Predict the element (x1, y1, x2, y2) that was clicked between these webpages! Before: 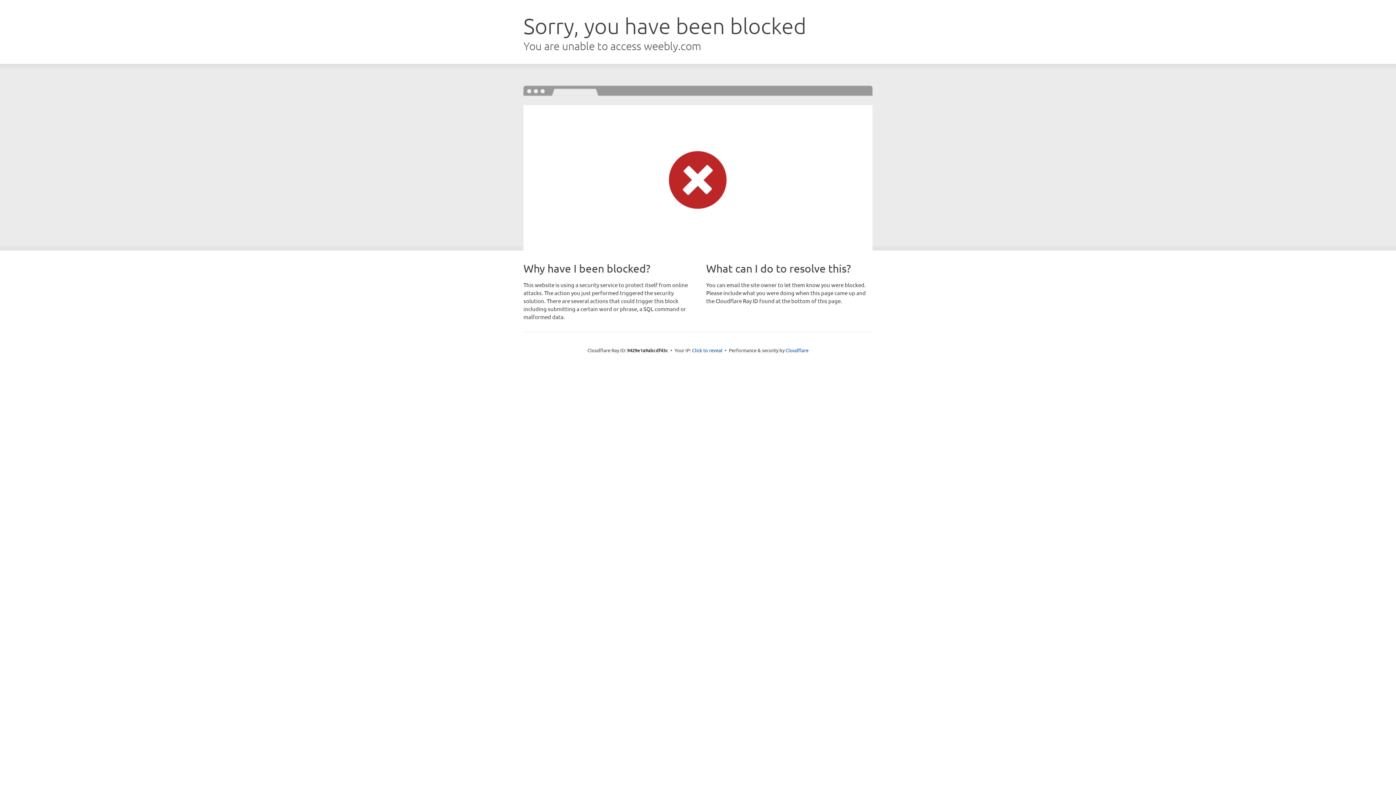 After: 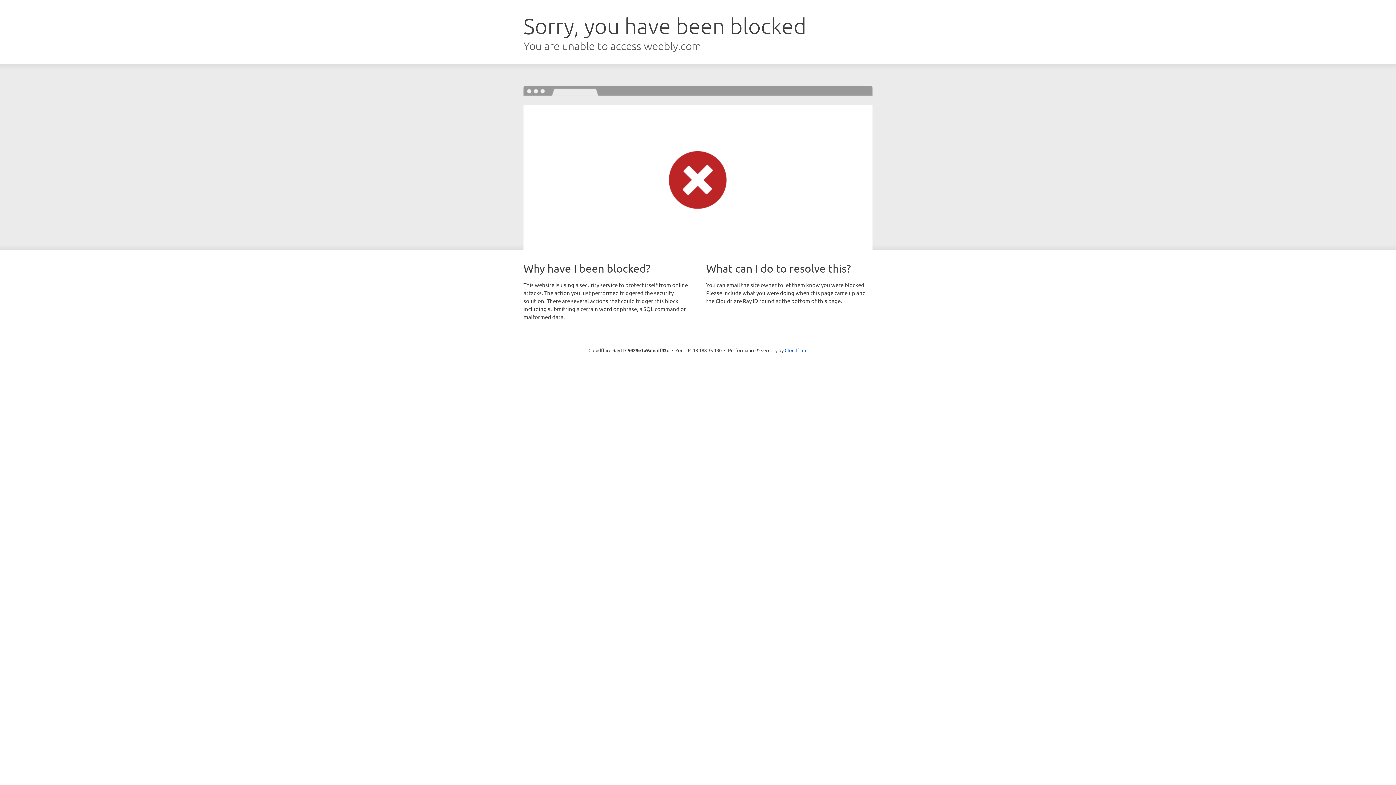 Action: label: Click to reveal bbox: (692, 346, 722, 353)